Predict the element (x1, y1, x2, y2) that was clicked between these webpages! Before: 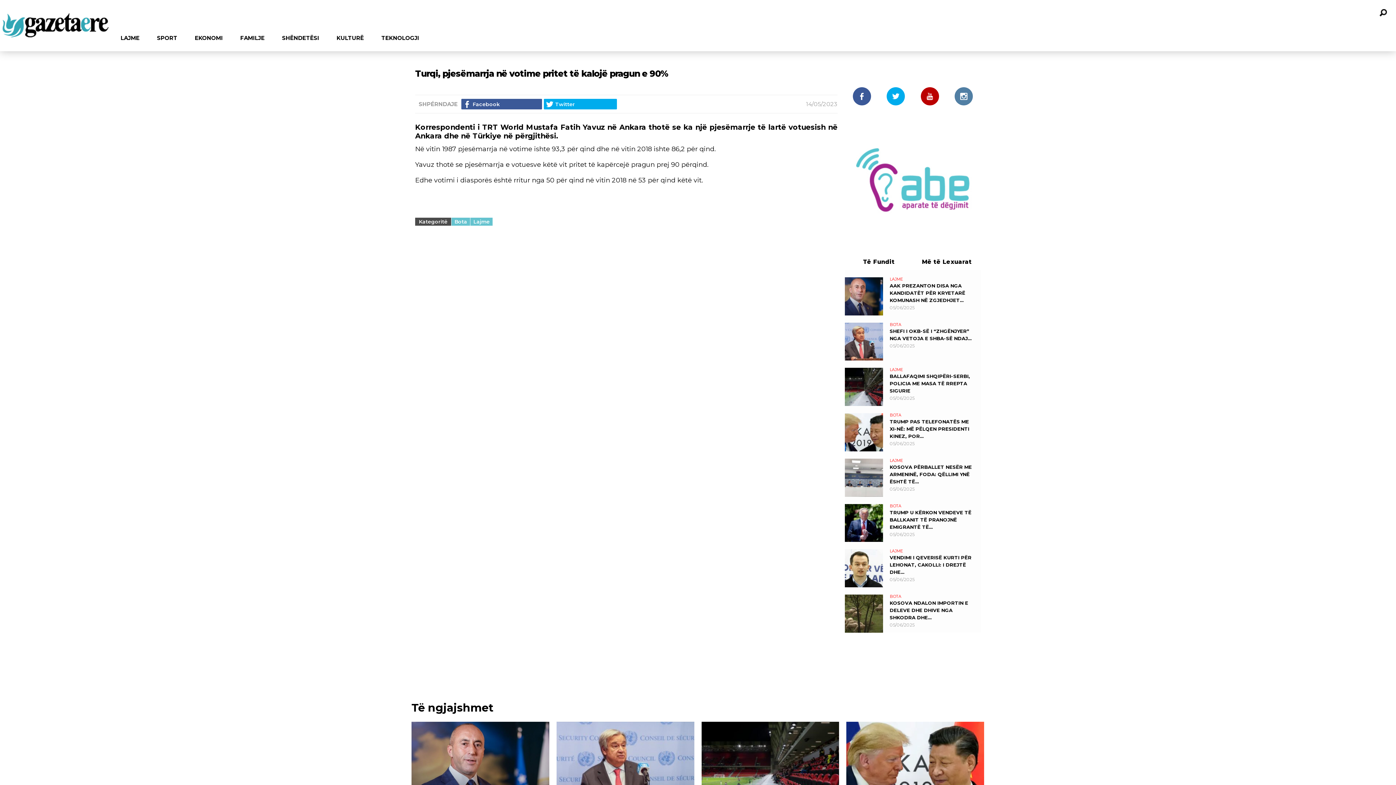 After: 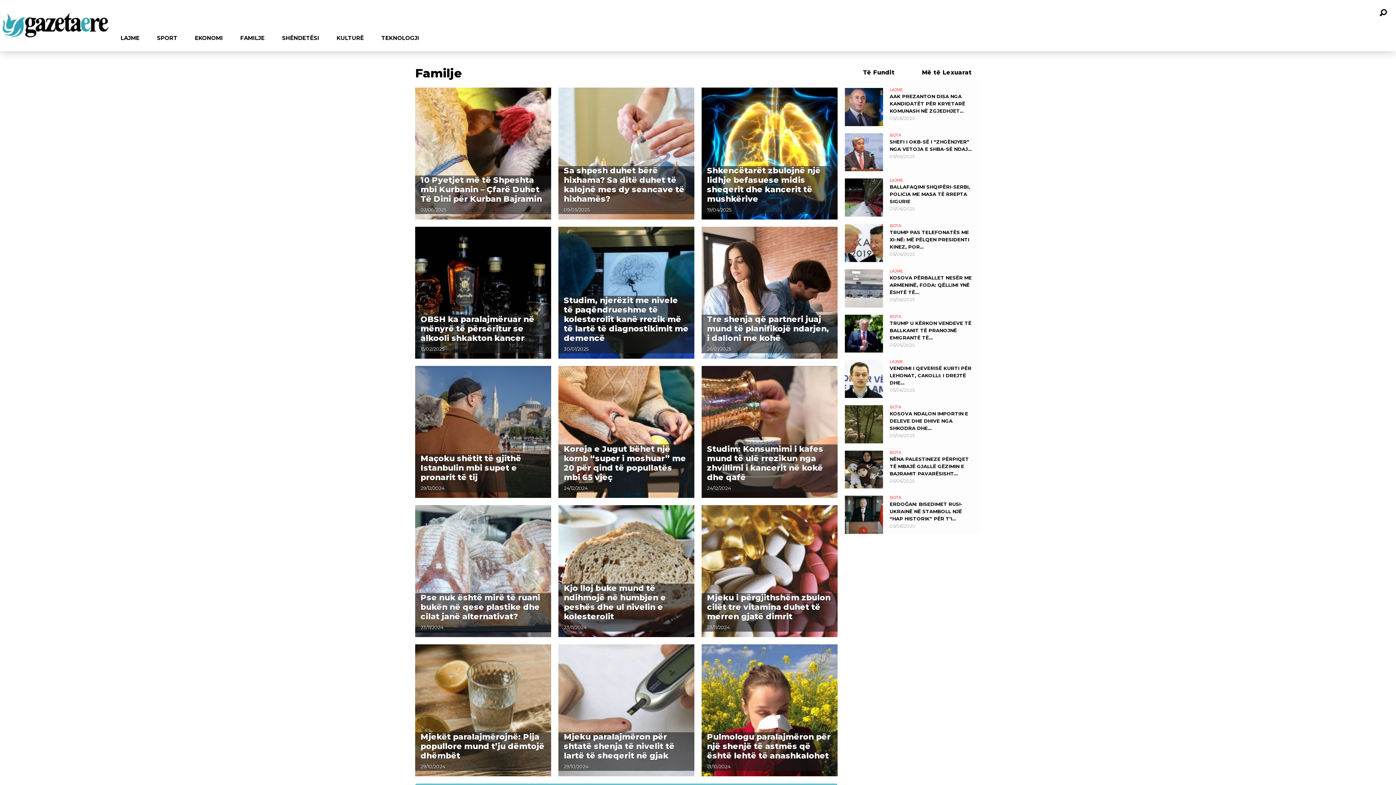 Action: label: FAMILJE bbox: (231, 25, 273, 50)